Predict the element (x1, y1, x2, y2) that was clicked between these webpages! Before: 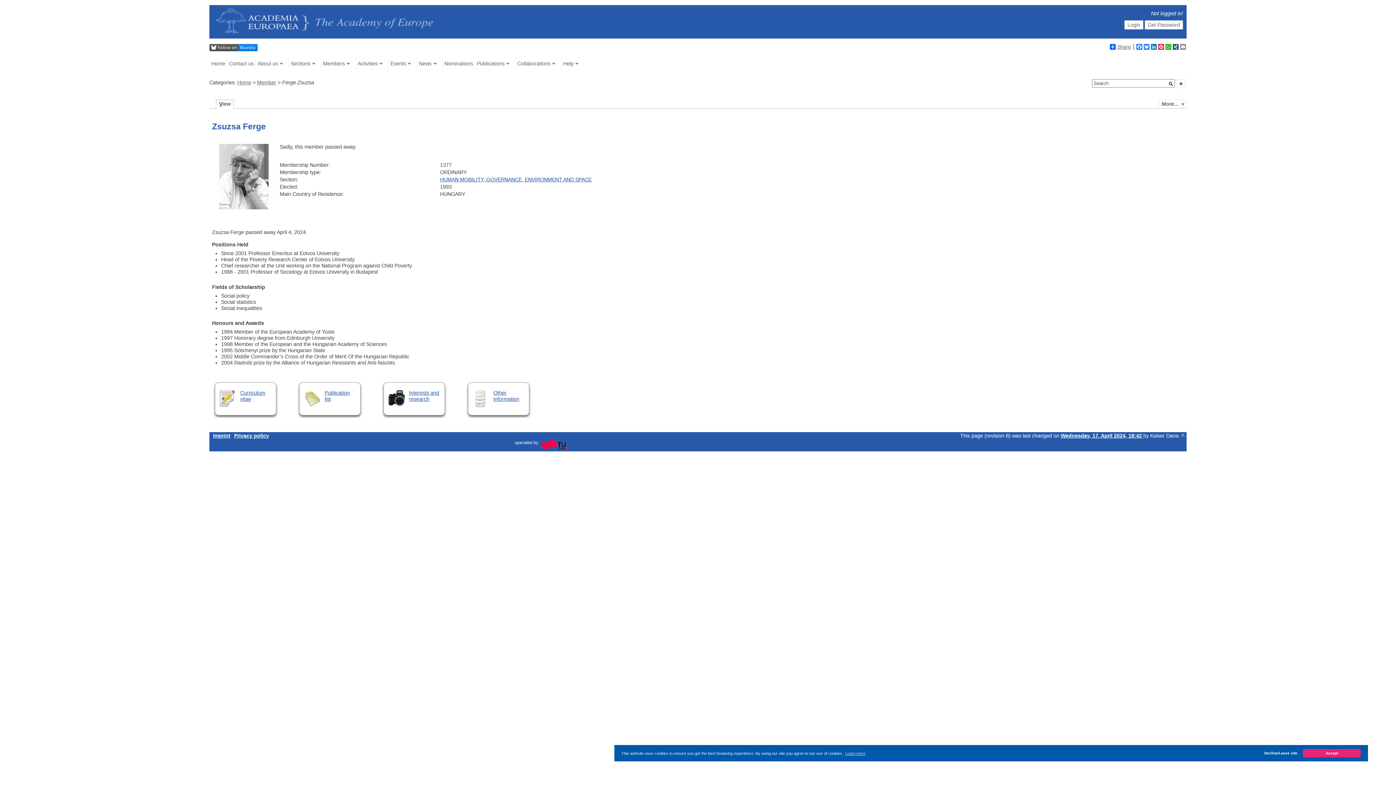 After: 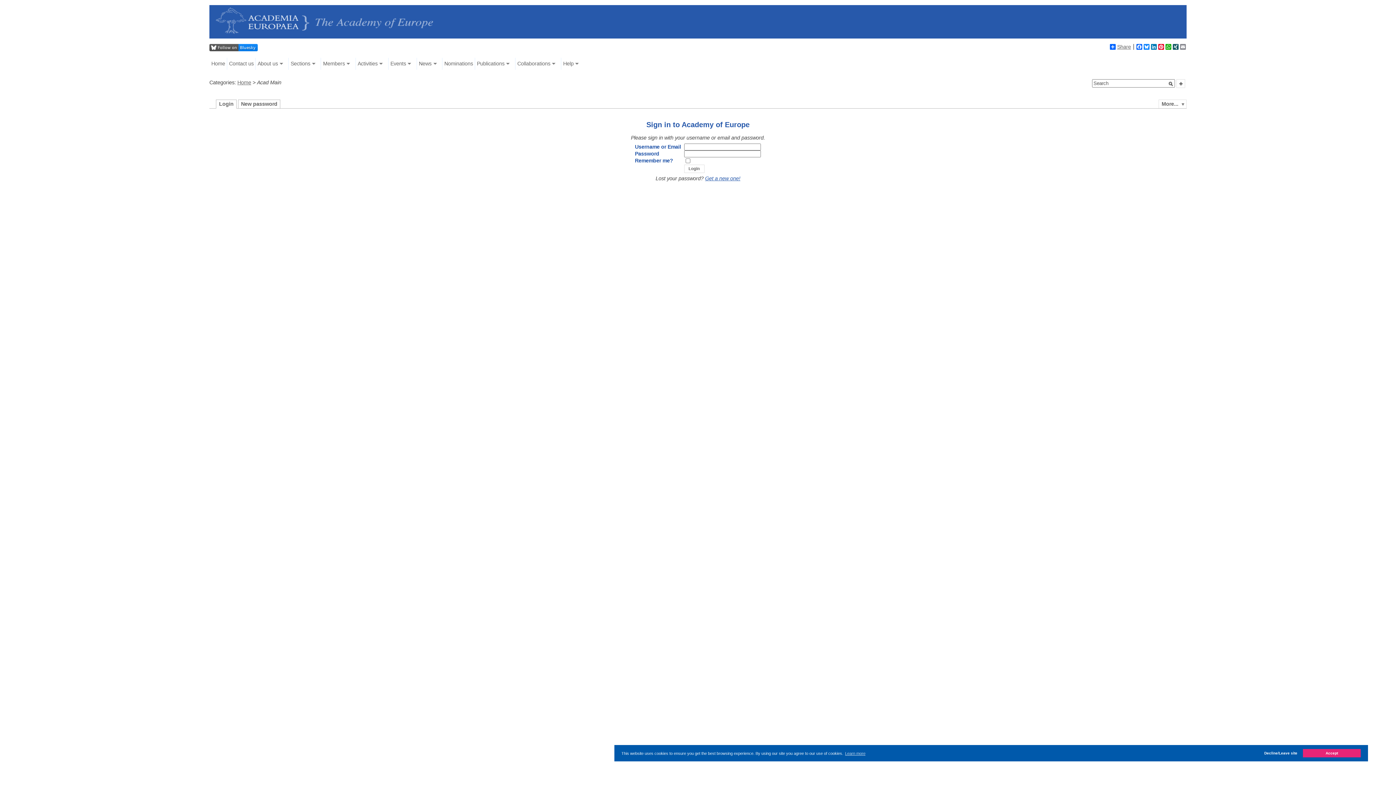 Action: label: Wednesday, 17. April 2024, 18:42  bbox: (1061, 433, 1143, 438)